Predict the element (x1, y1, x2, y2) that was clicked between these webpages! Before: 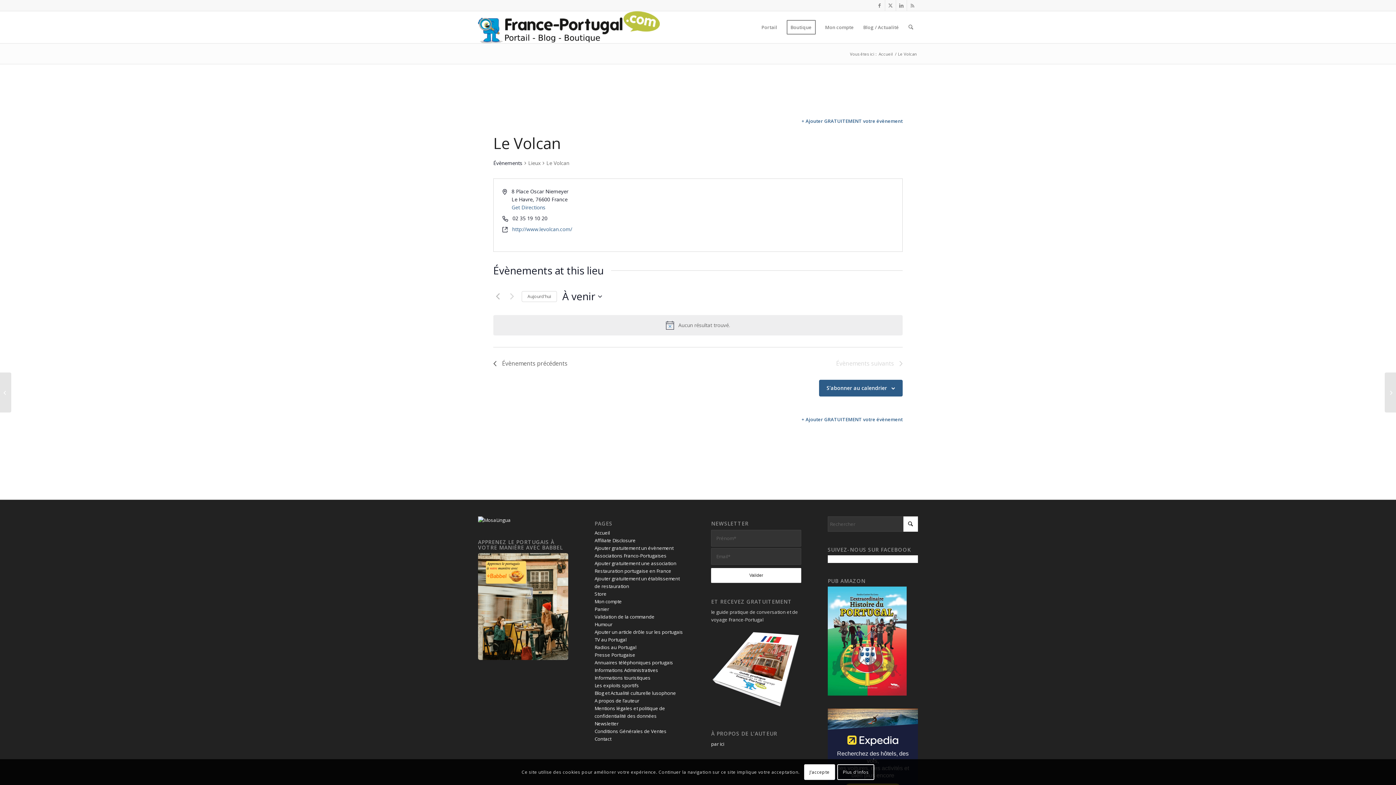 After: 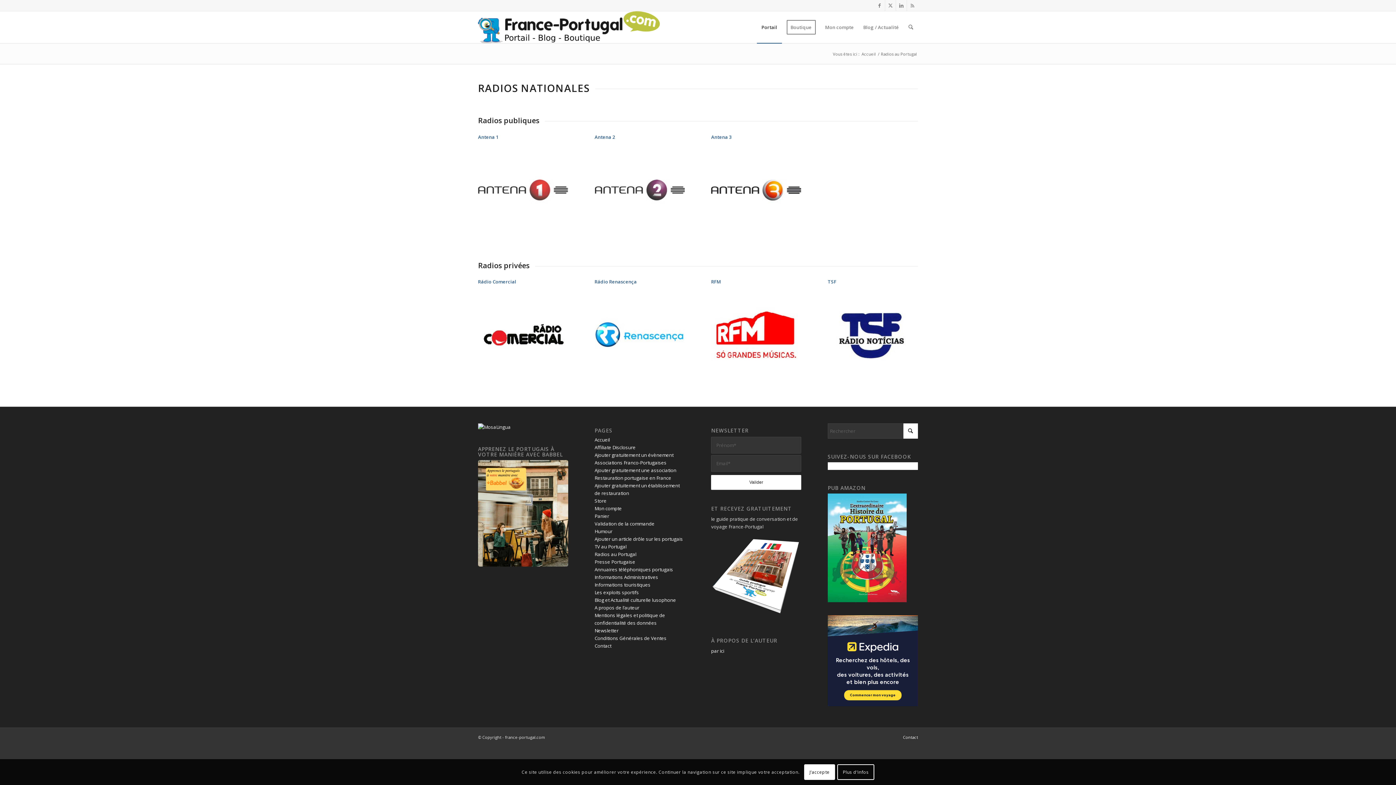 Action: bbox: (594, 644, 636, 650) label: Radios au Portugal